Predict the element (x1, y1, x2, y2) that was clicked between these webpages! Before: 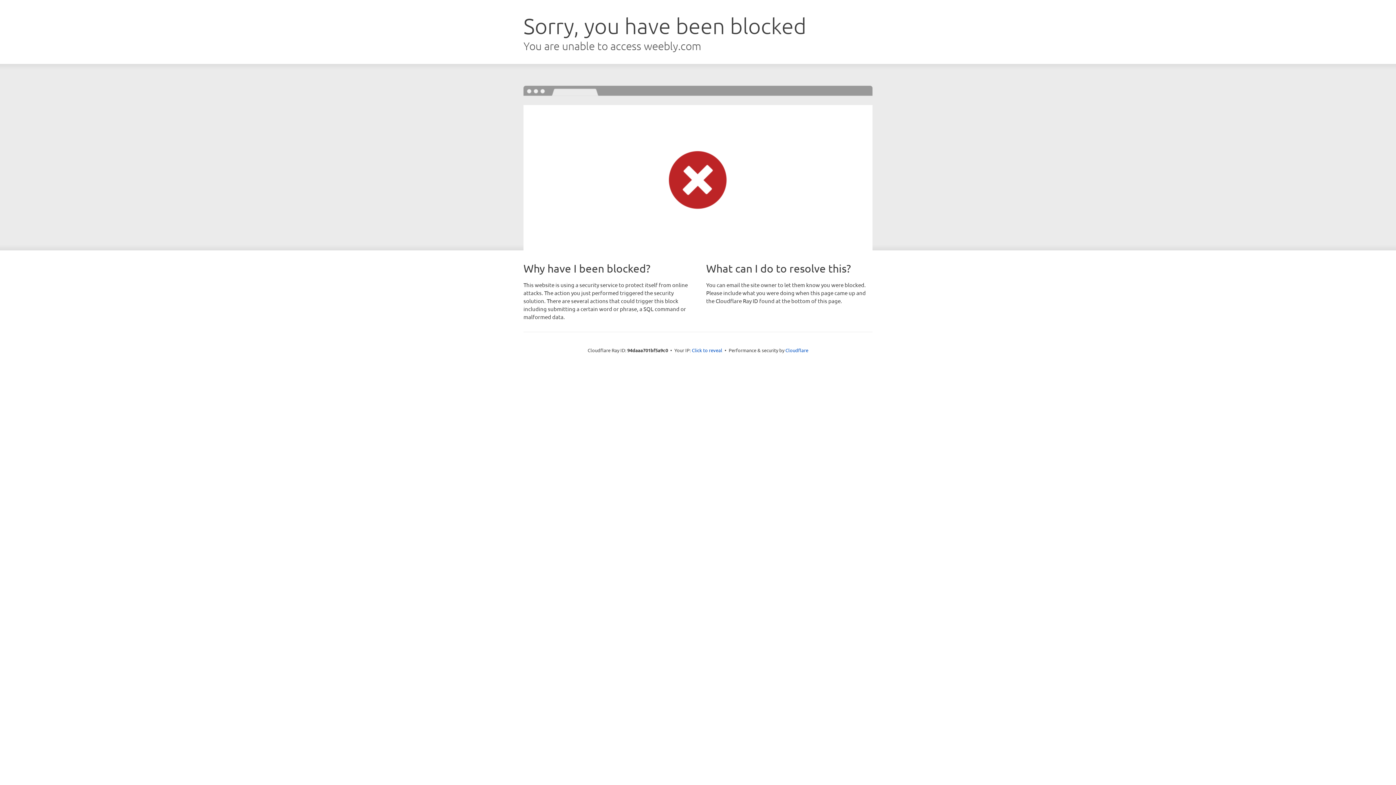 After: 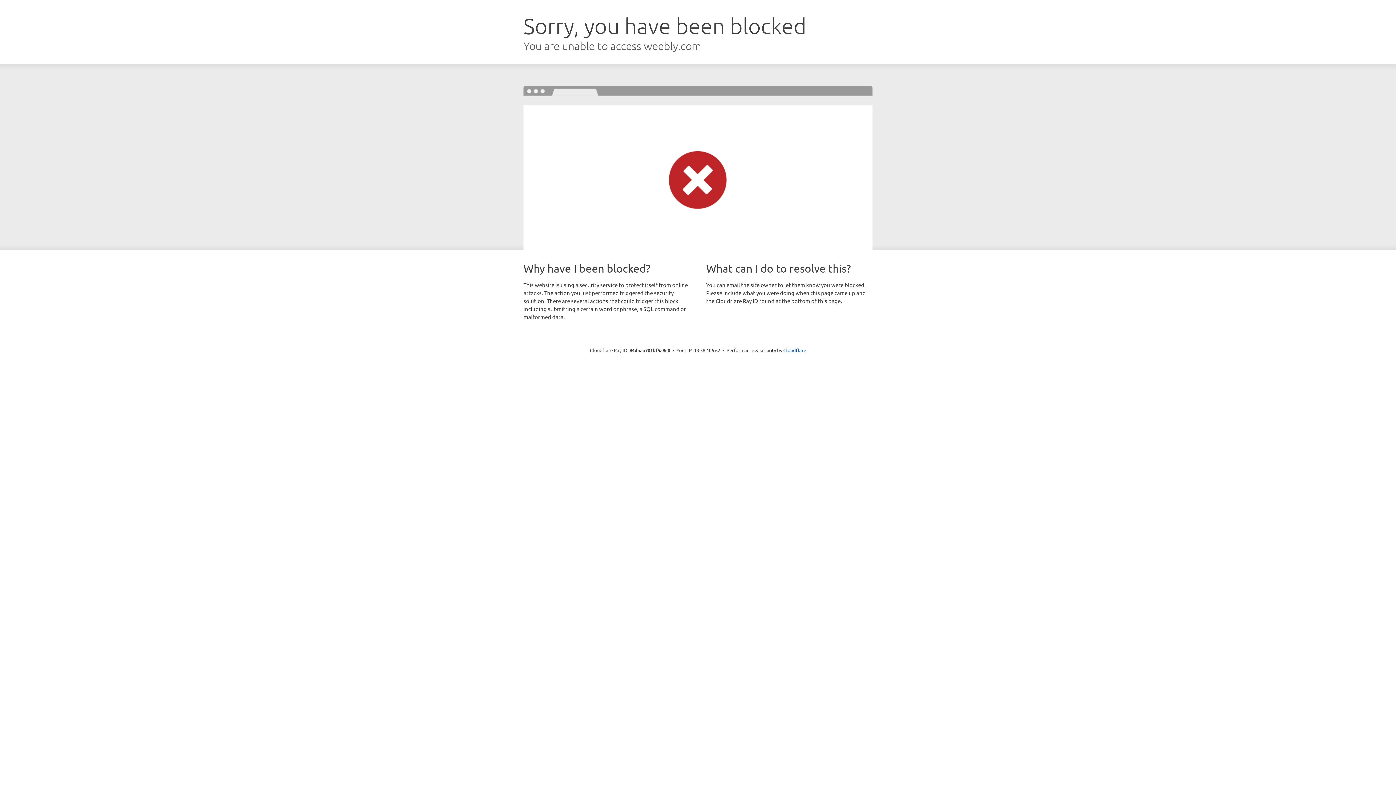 Action: label: Click to reveal bbox: (692, 346, 722, 353)